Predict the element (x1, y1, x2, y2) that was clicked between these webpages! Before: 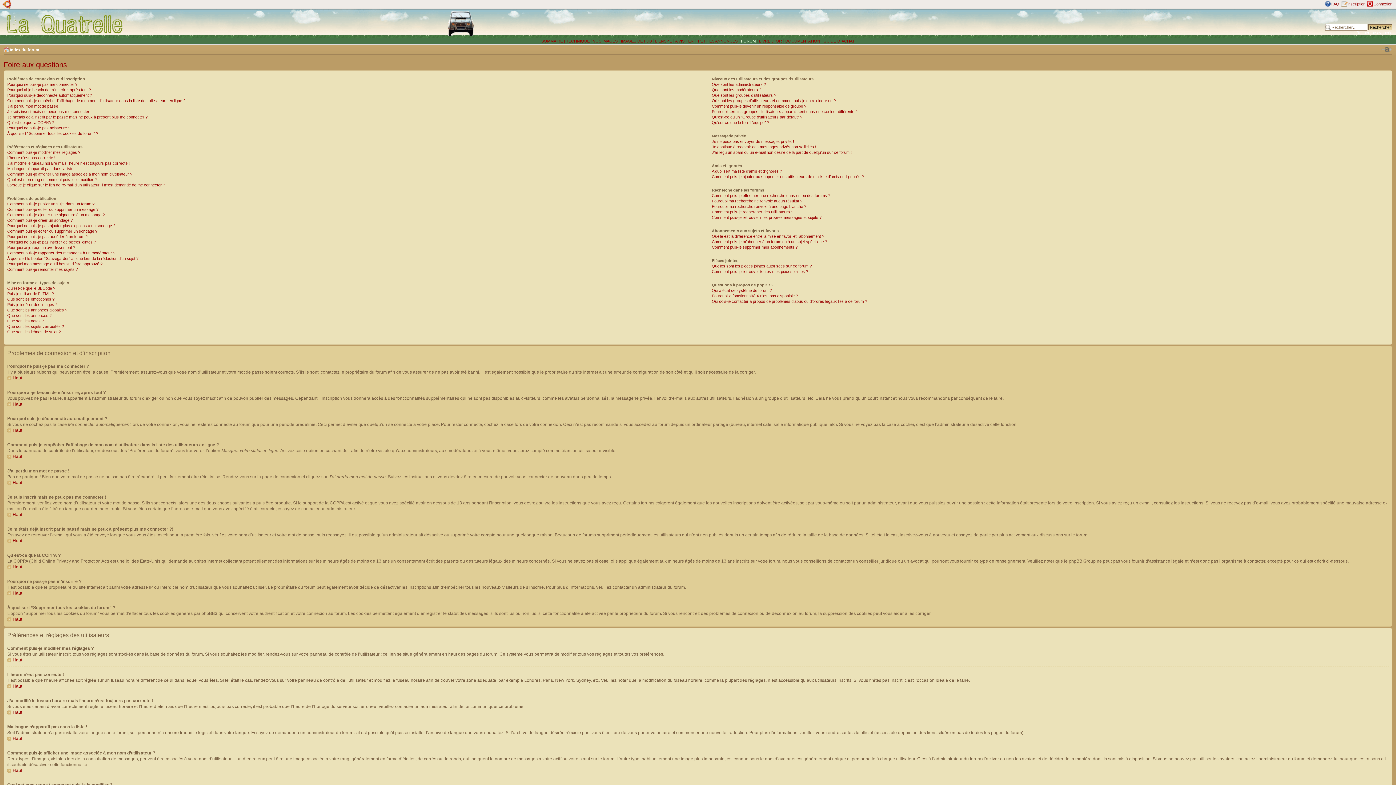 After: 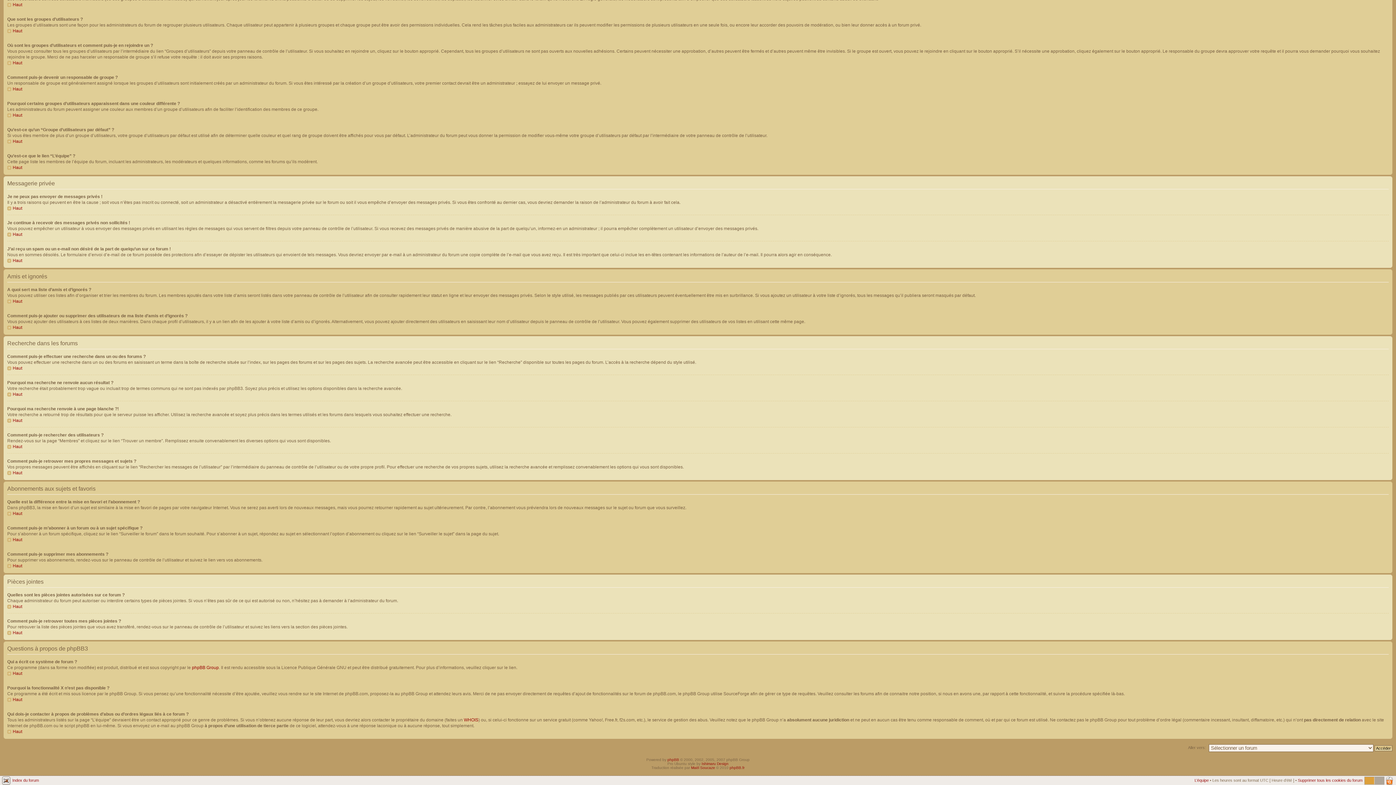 Action: label: Quelle est la différence entre la mise en favori et l’abonnement ? bbox: (712, 234, 824, 238)